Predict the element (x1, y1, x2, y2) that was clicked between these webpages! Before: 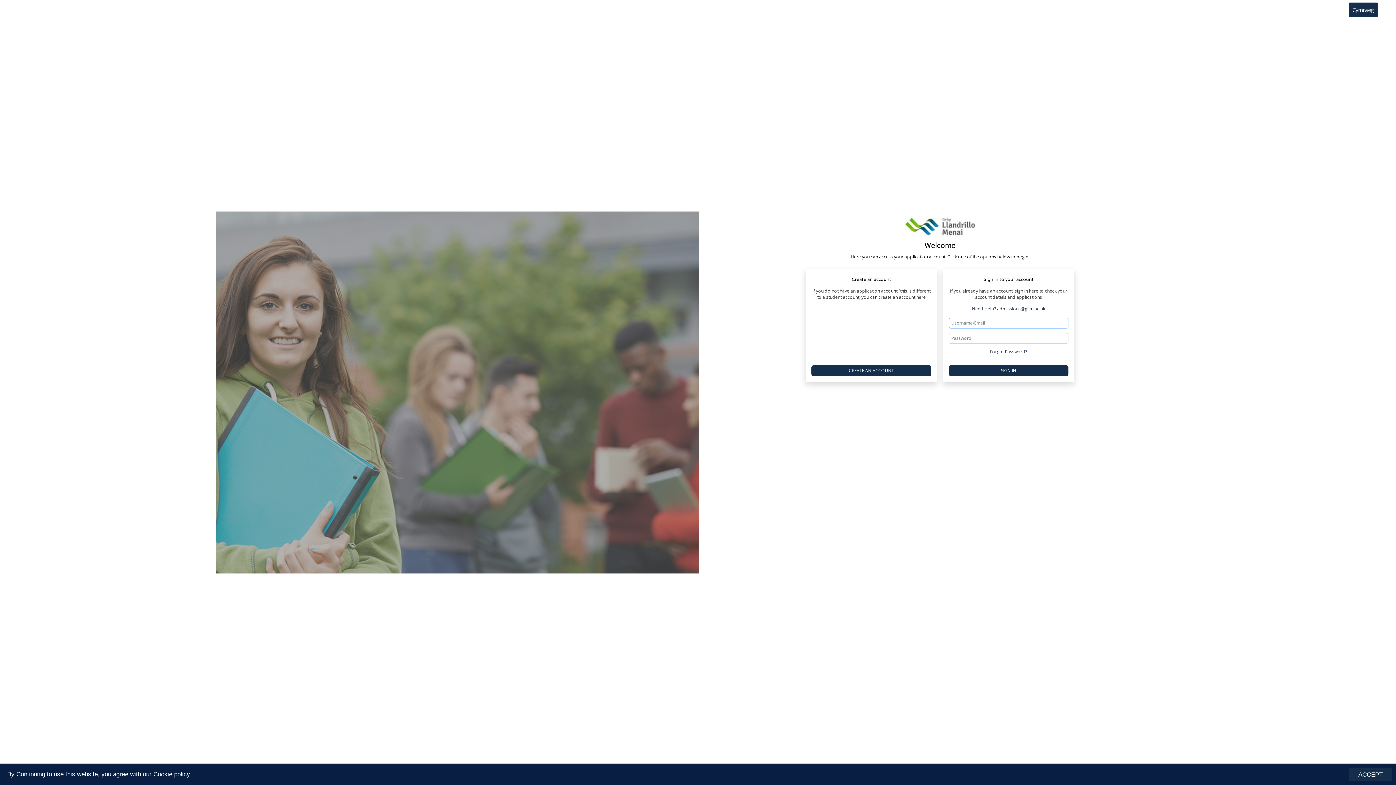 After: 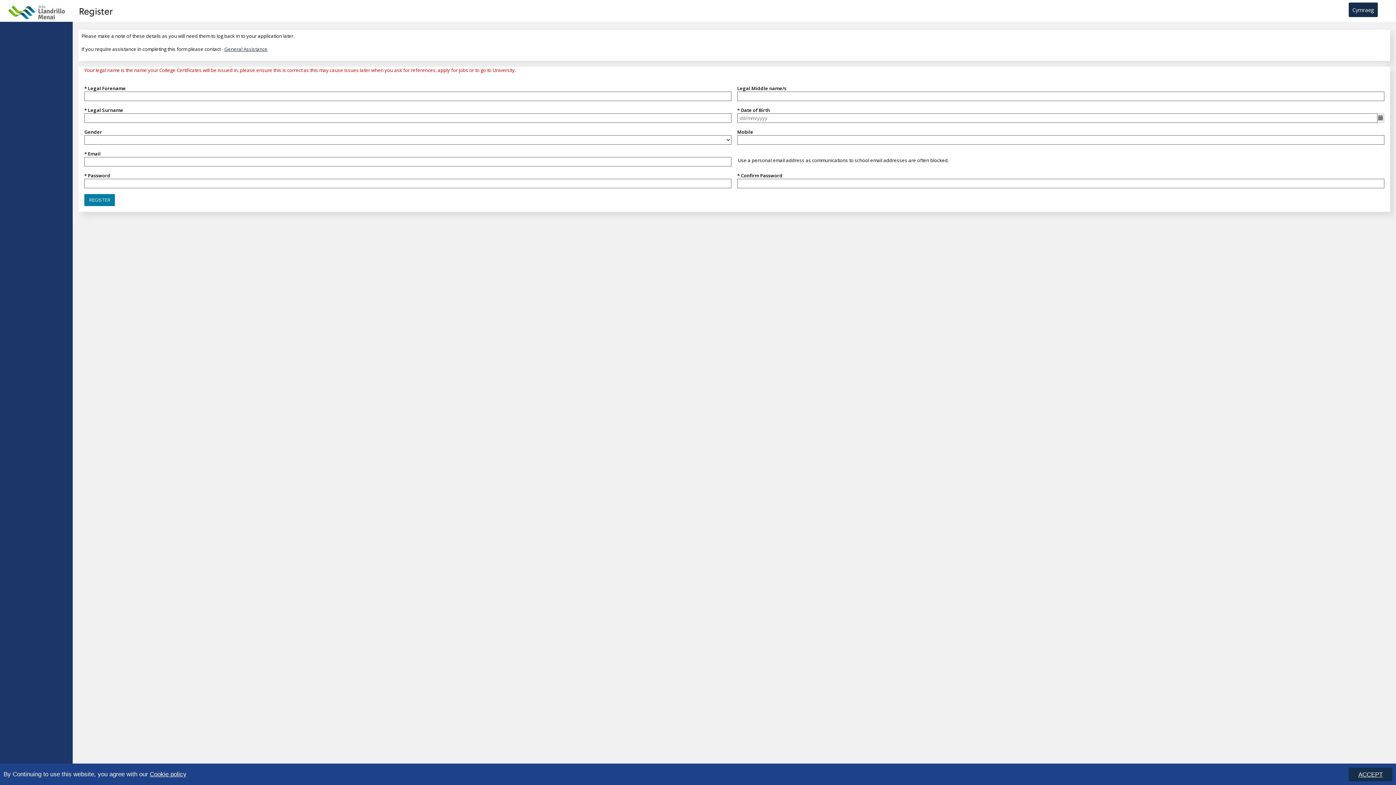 Action: label: CREATE AN ACCOUNT bbox: (811, 365, 931, 376)